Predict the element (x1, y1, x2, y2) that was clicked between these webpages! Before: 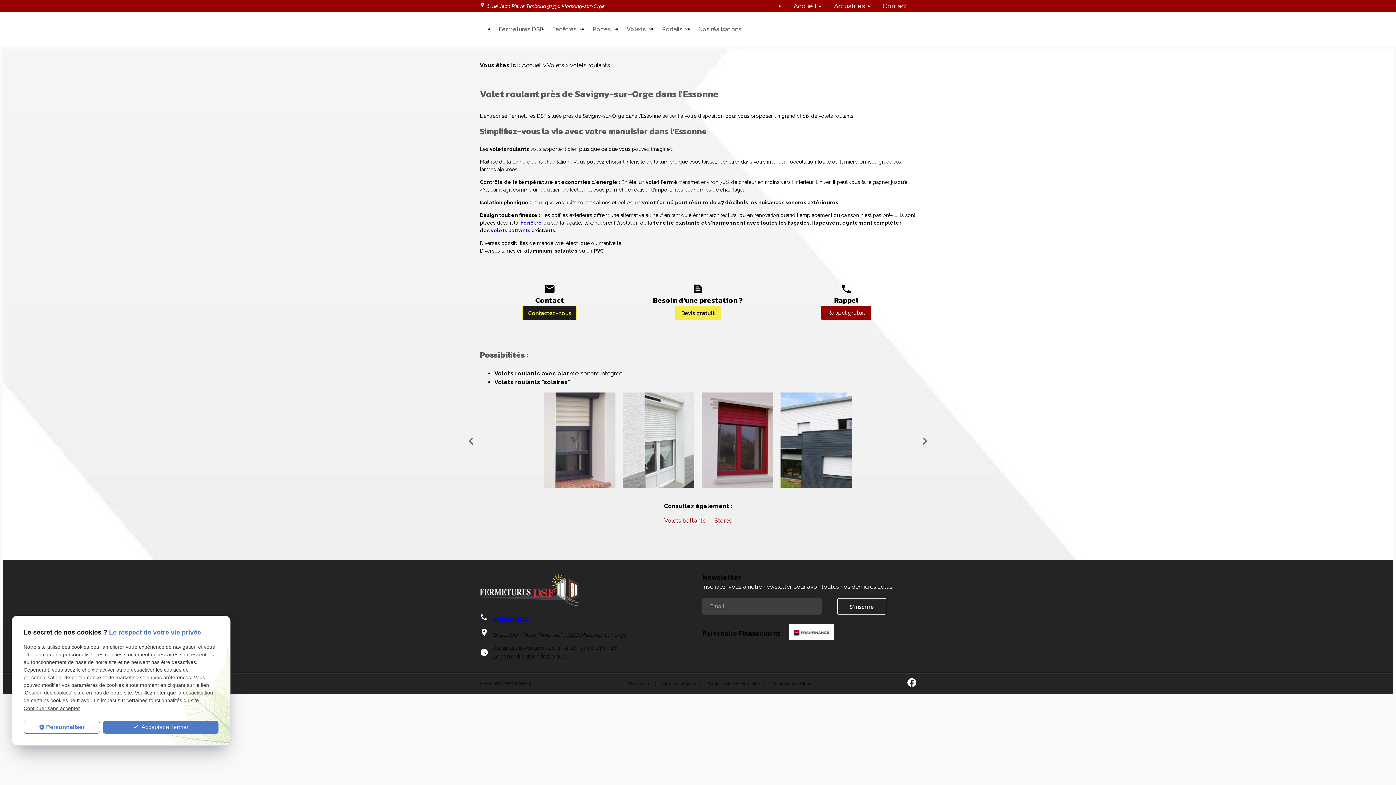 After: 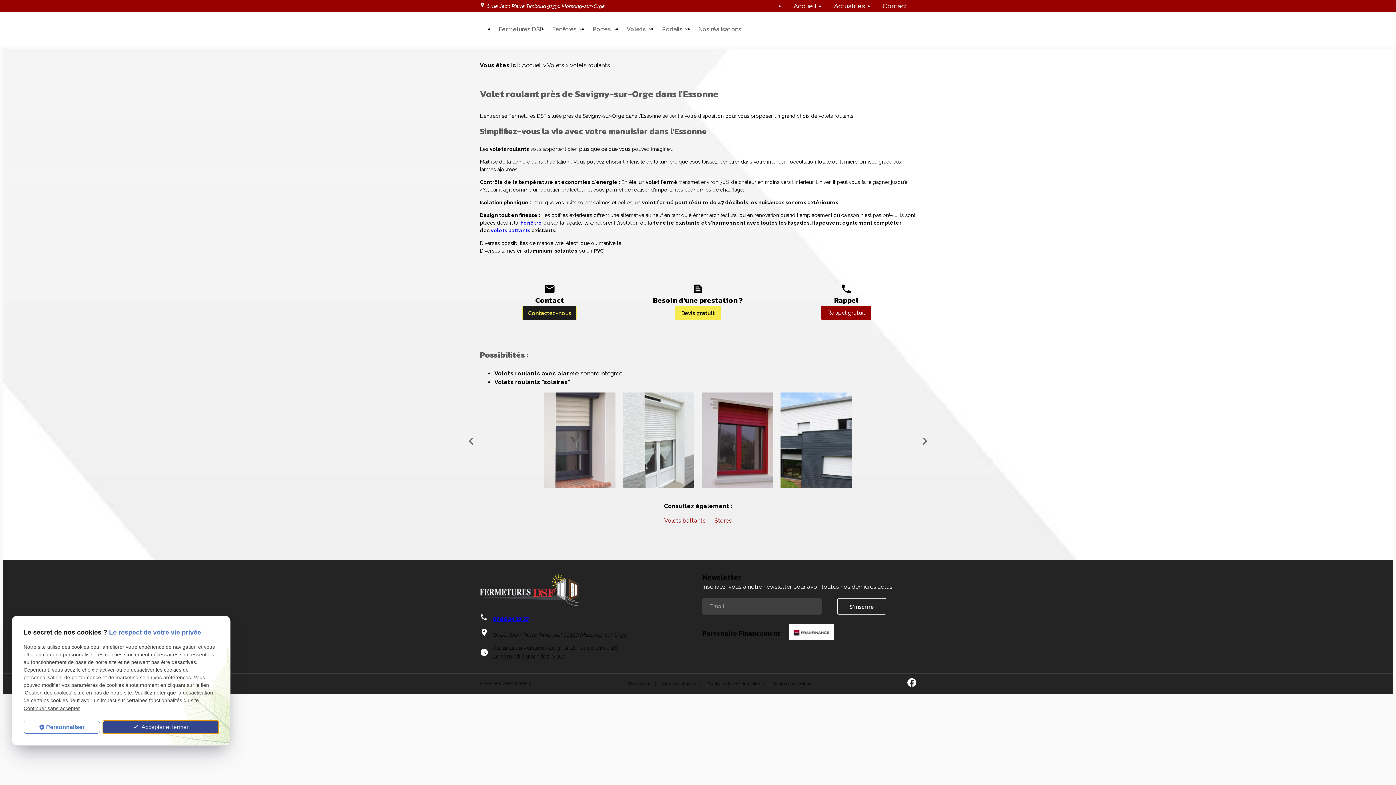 Action: label:  Accepter et fermer bbox: (102, 721, 218, 734)